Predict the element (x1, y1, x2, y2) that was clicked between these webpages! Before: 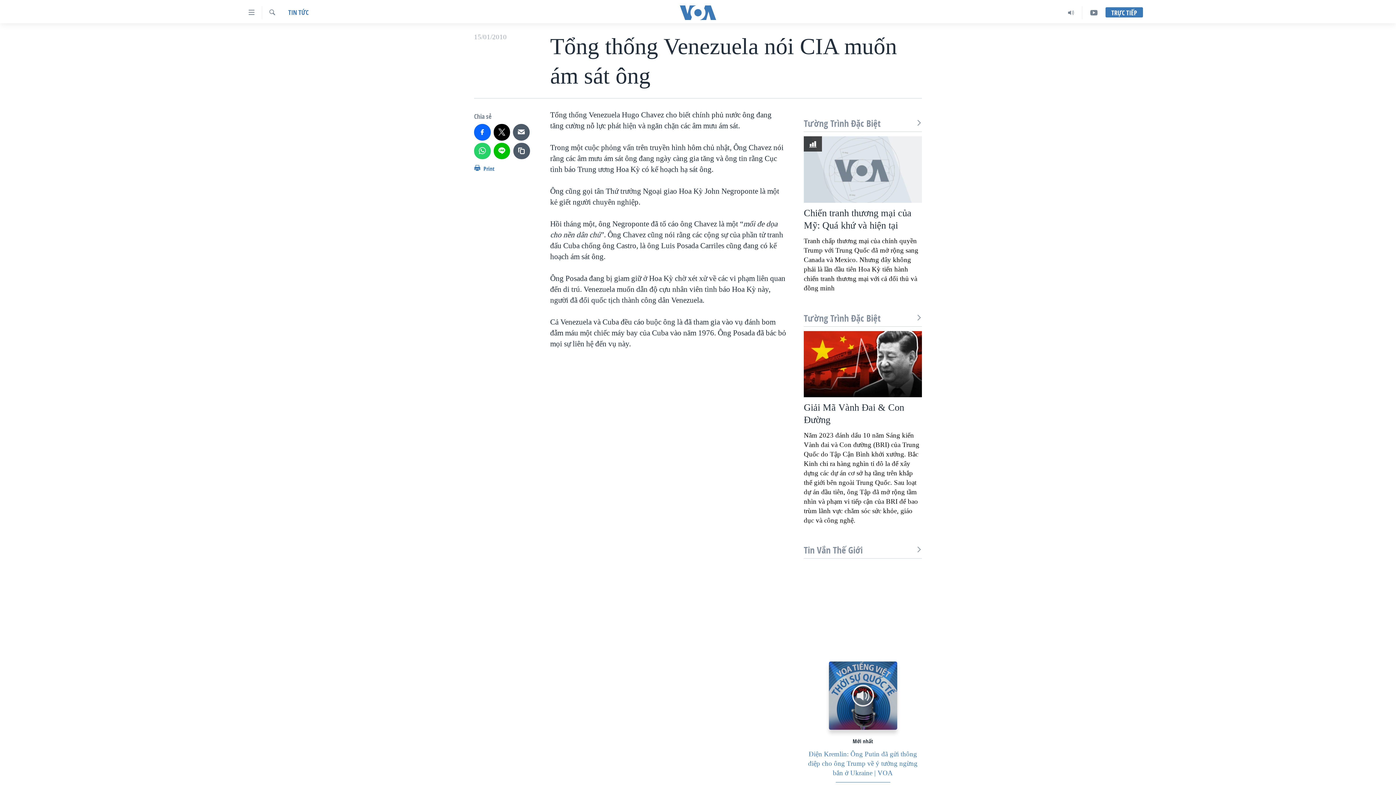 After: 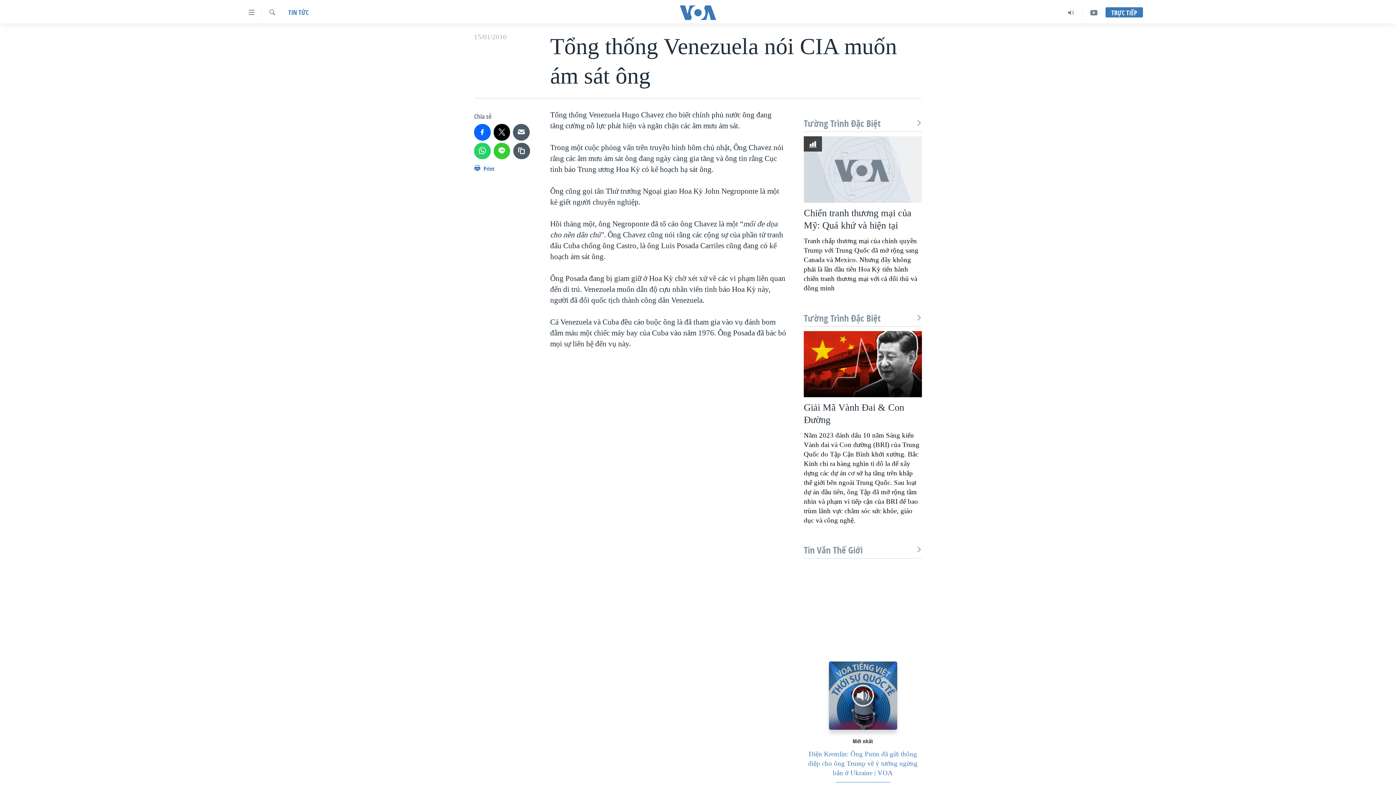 Action: bbox: (493, 142, 510, 159)